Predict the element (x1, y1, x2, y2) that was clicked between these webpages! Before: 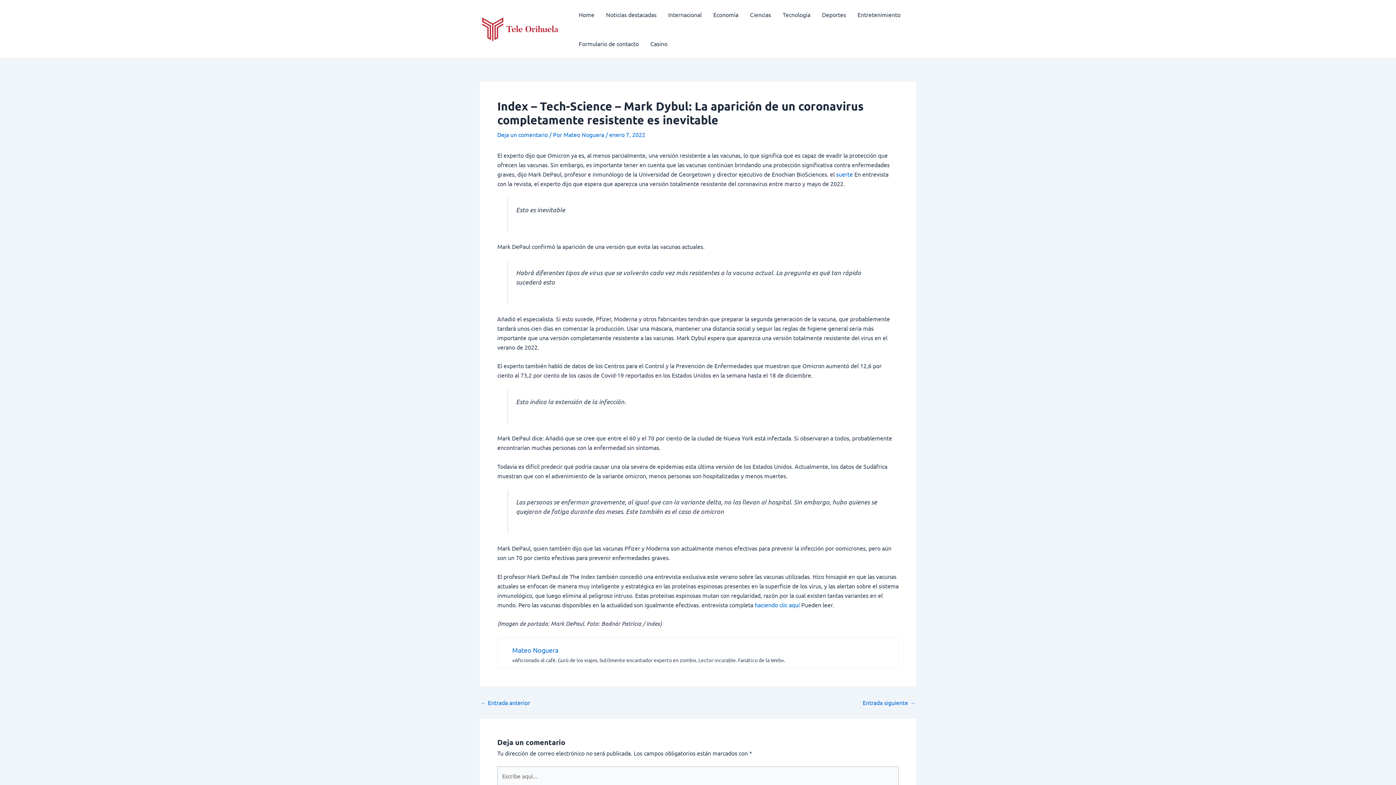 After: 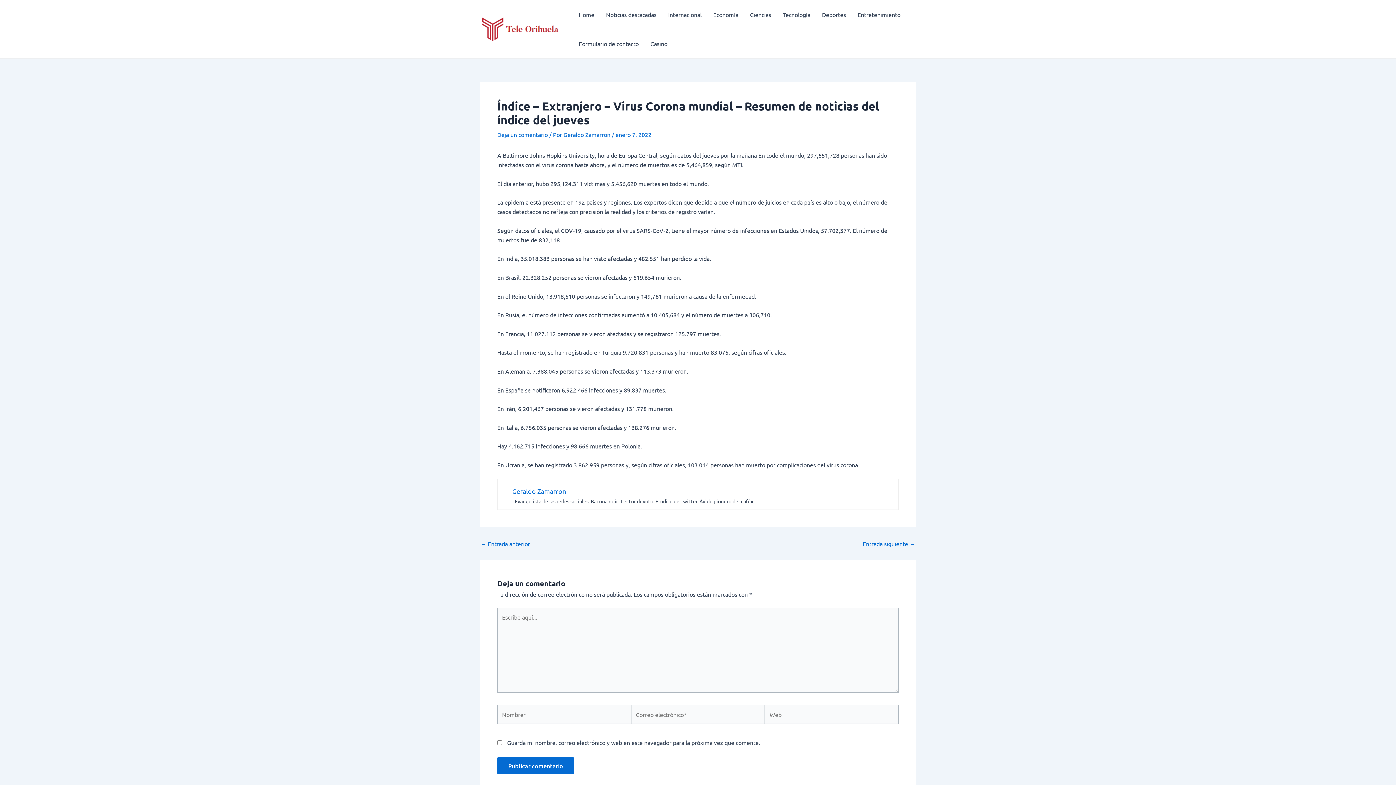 Action: bbox: (480, 720, 530, 726) label: ← Entrada anterior